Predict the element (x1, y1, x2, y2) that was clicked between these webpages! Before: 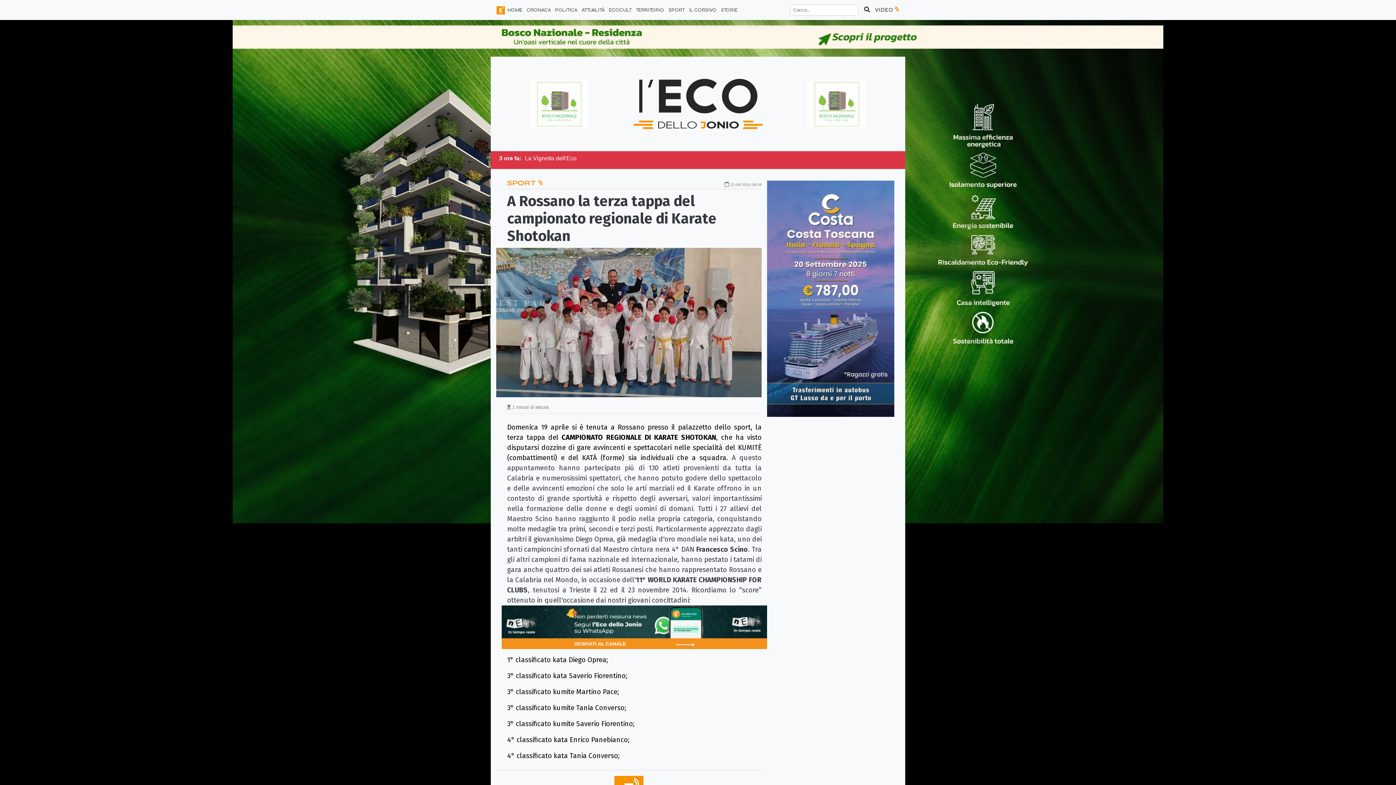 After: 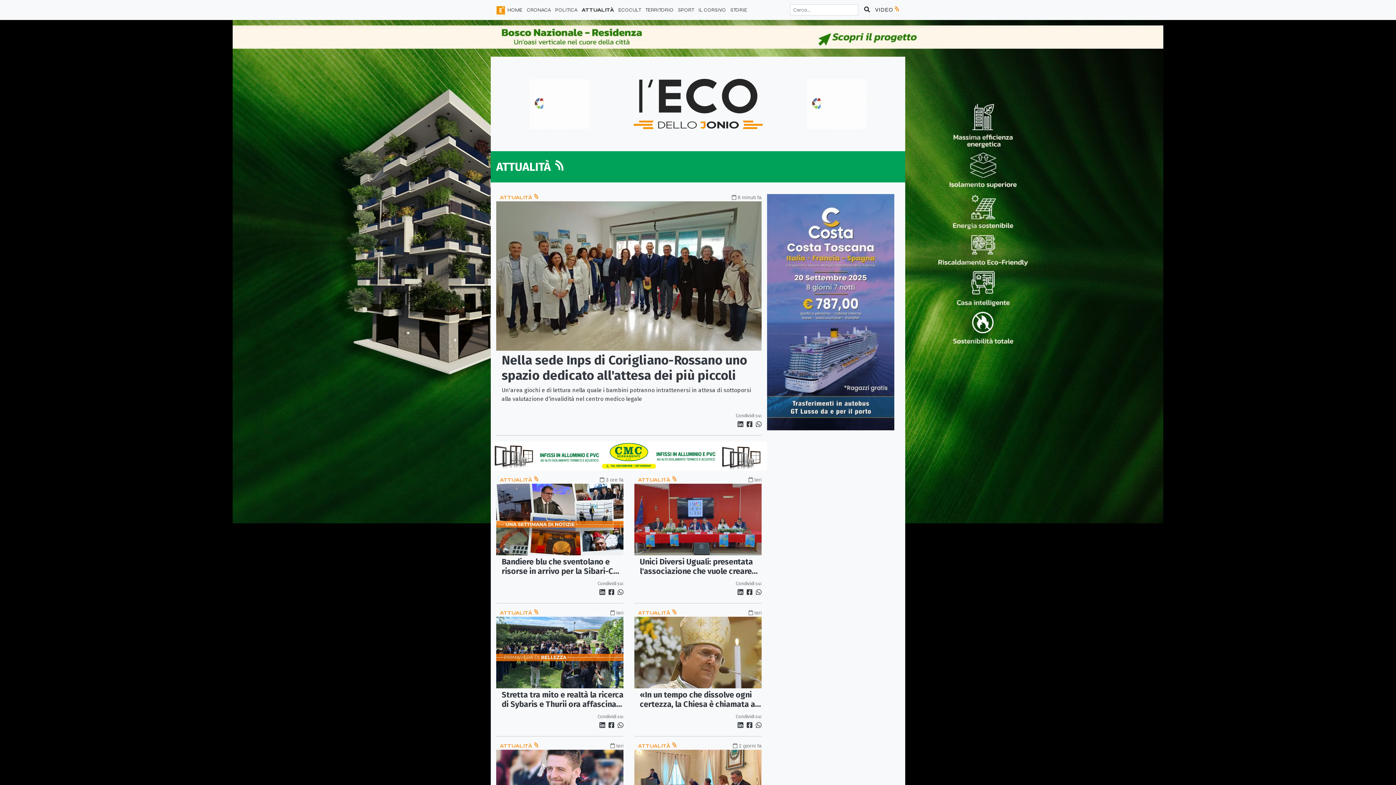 Action: bbox: (579, 3, 606, 16) label: ATTUALITÀ